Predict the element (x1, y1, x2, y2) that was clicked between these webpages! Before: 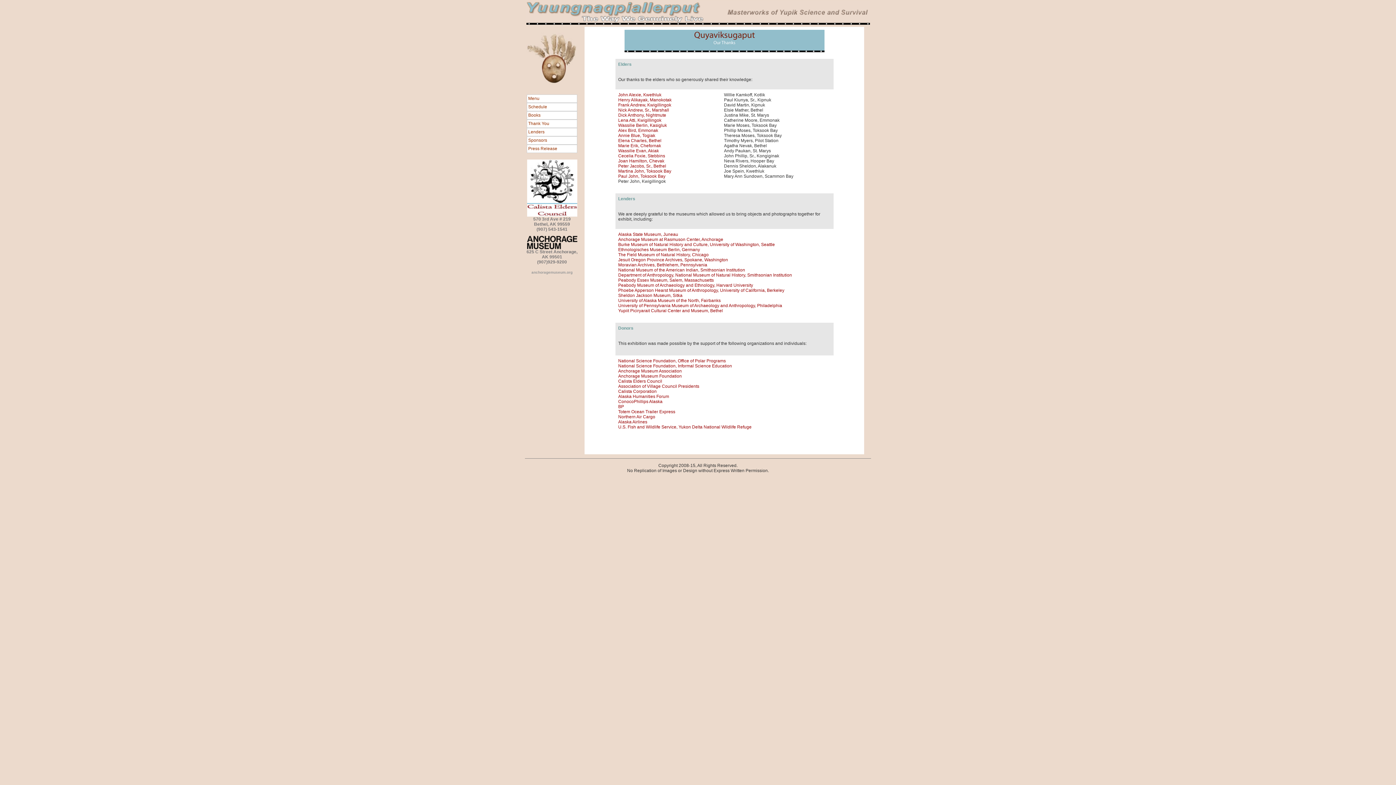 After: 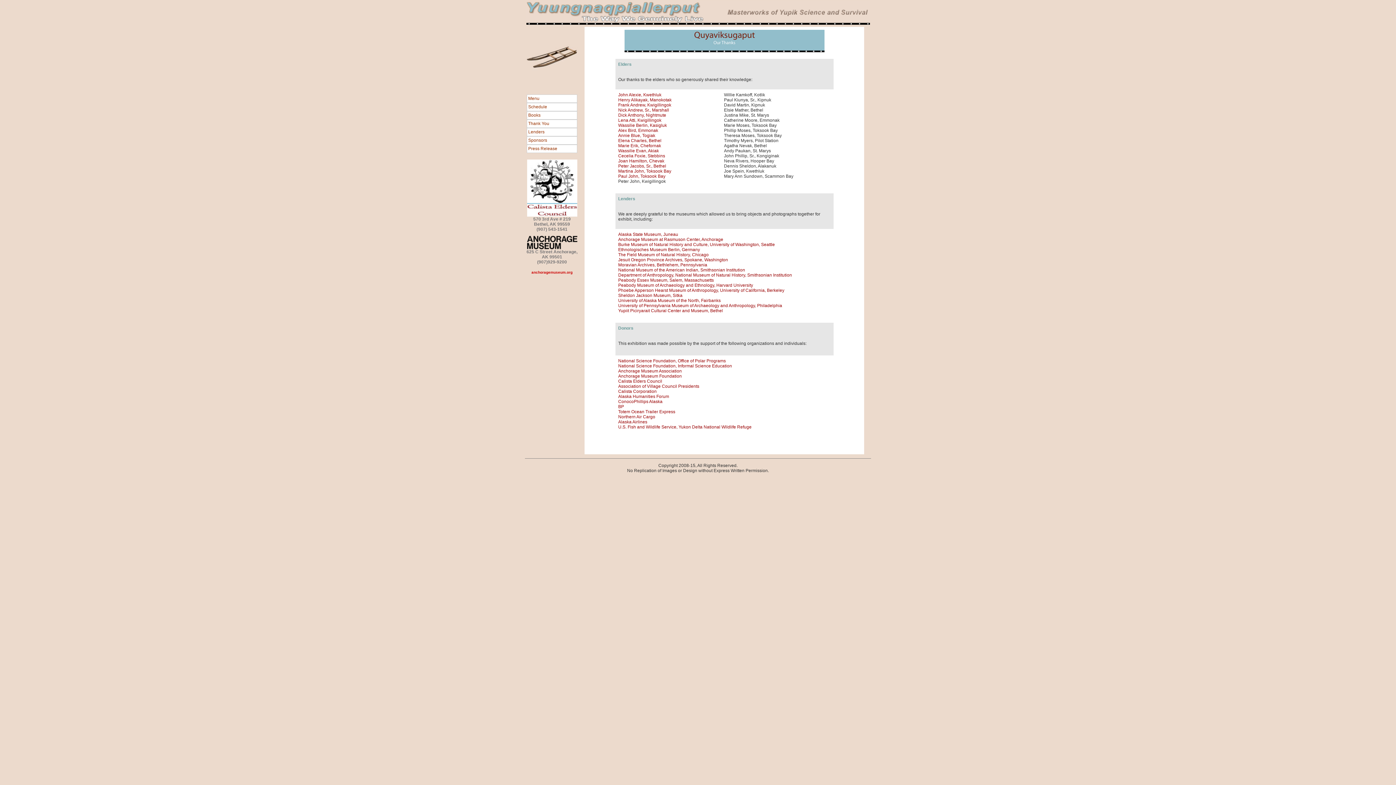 Action: label: anchoragemuseum.org bbox: (531, 270, 572, 274)